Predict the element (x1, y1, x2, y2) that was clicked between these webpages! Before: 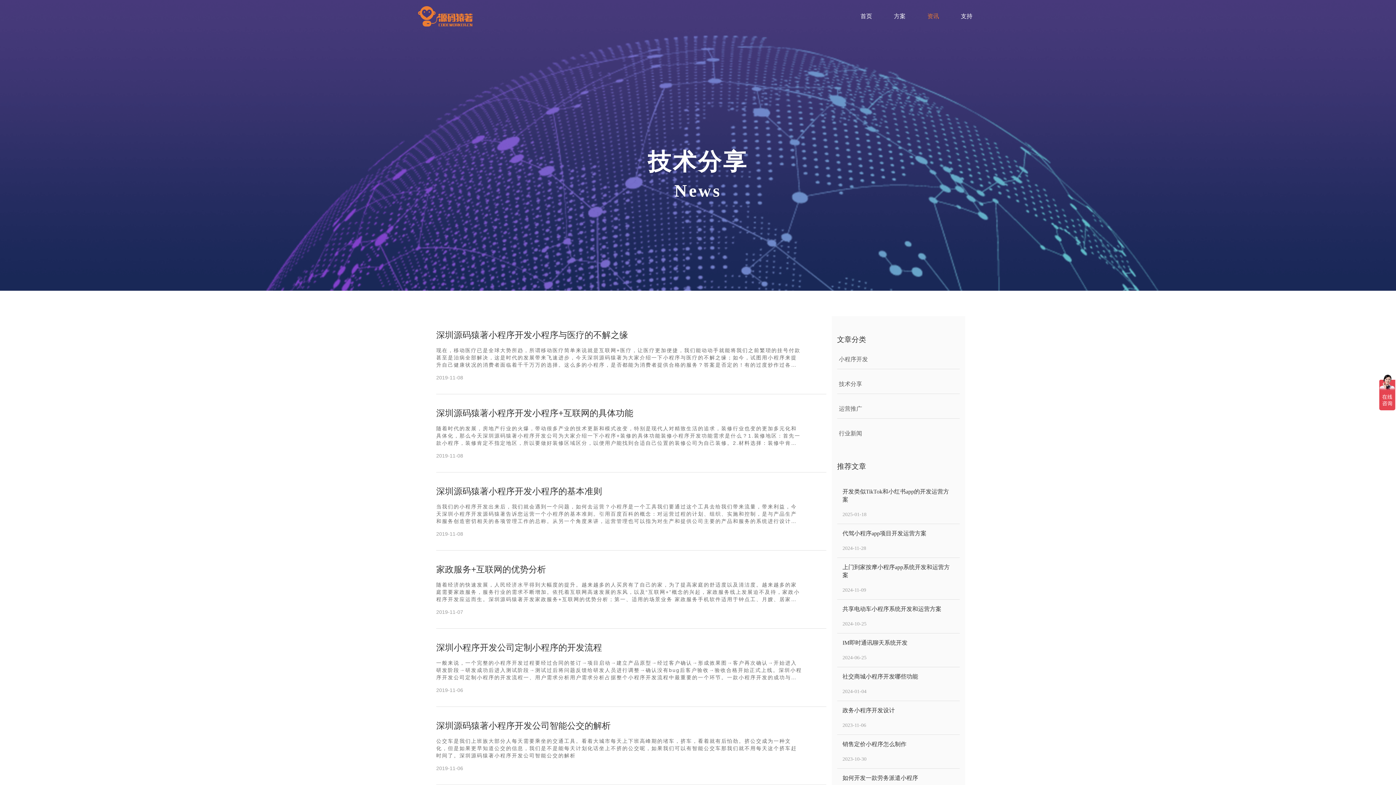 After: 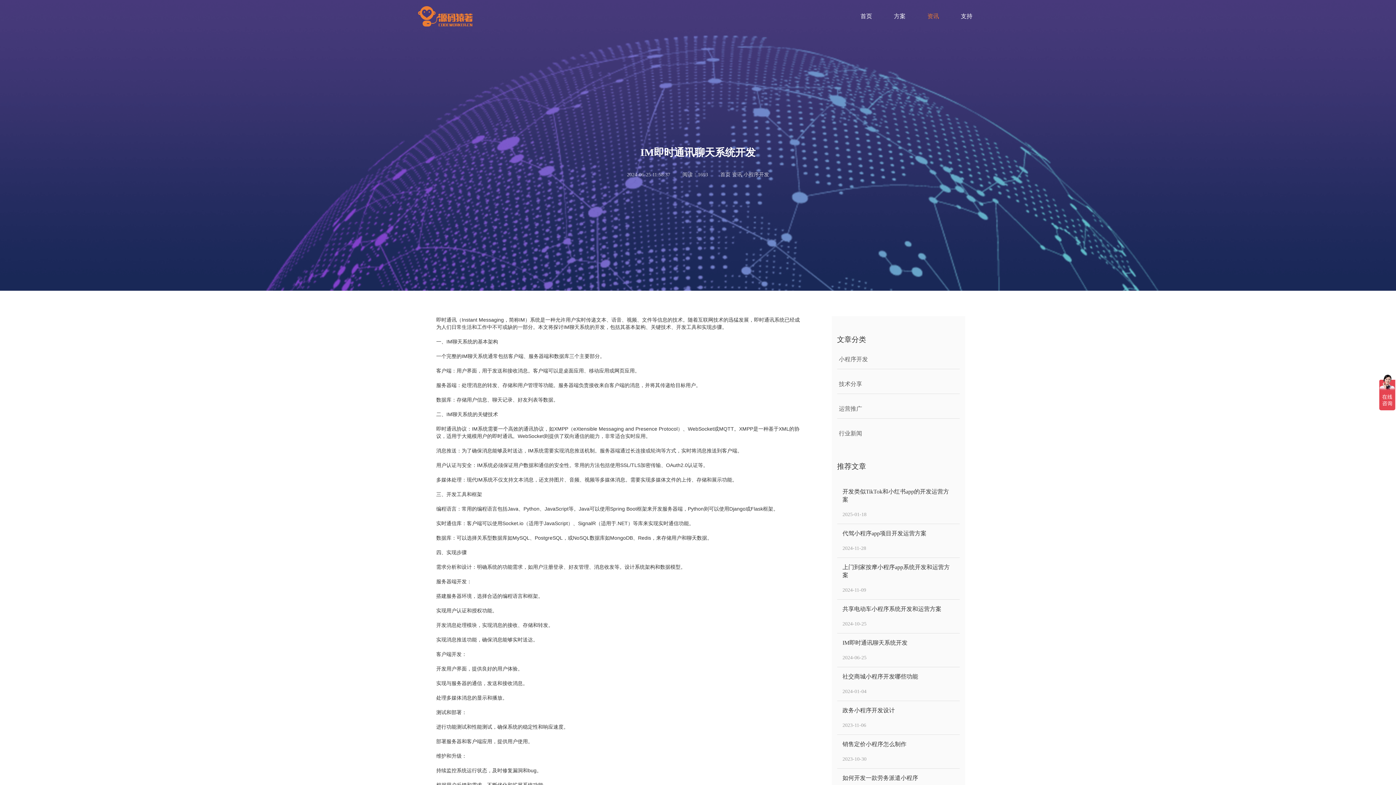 Action: label: IM即时通讯聊天系统开发 bbox: (842, 639, 954, 647)